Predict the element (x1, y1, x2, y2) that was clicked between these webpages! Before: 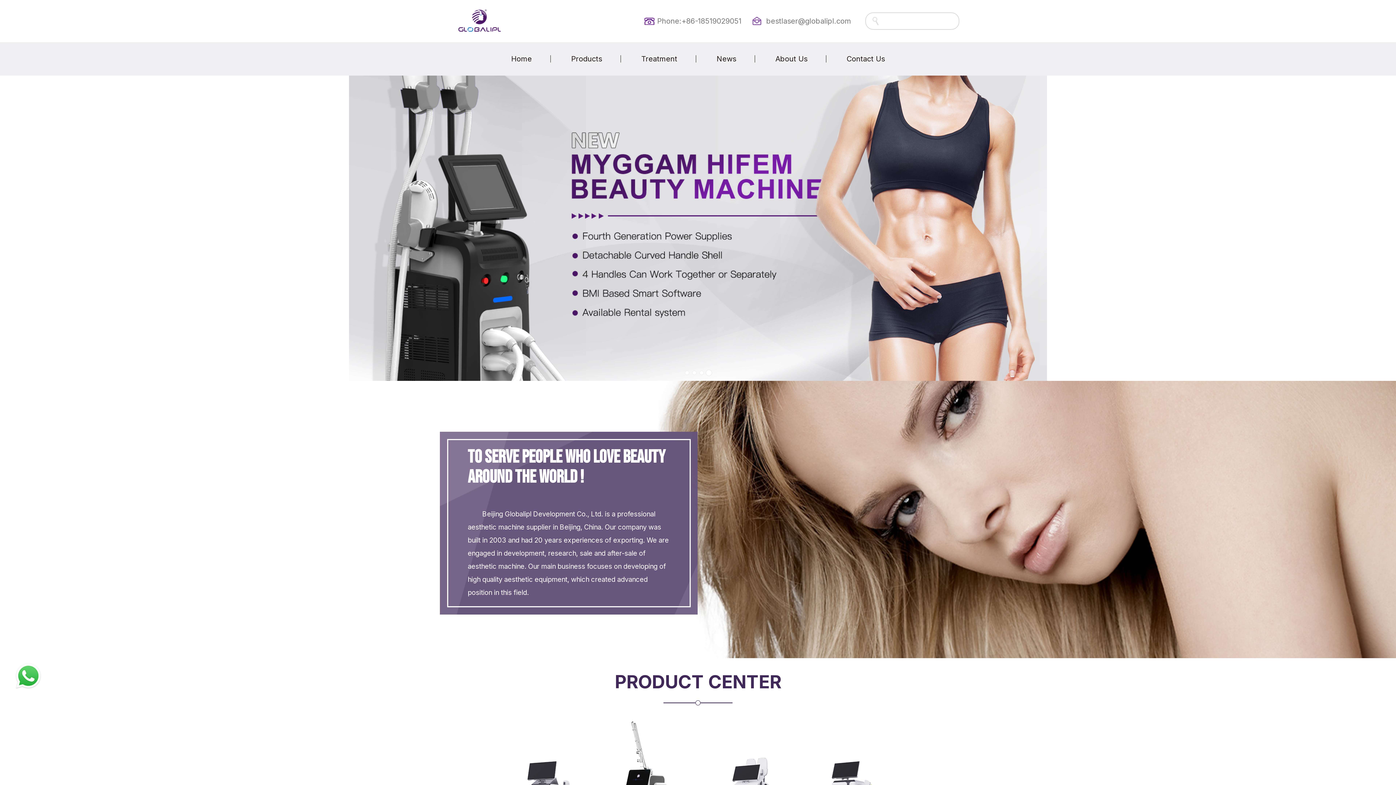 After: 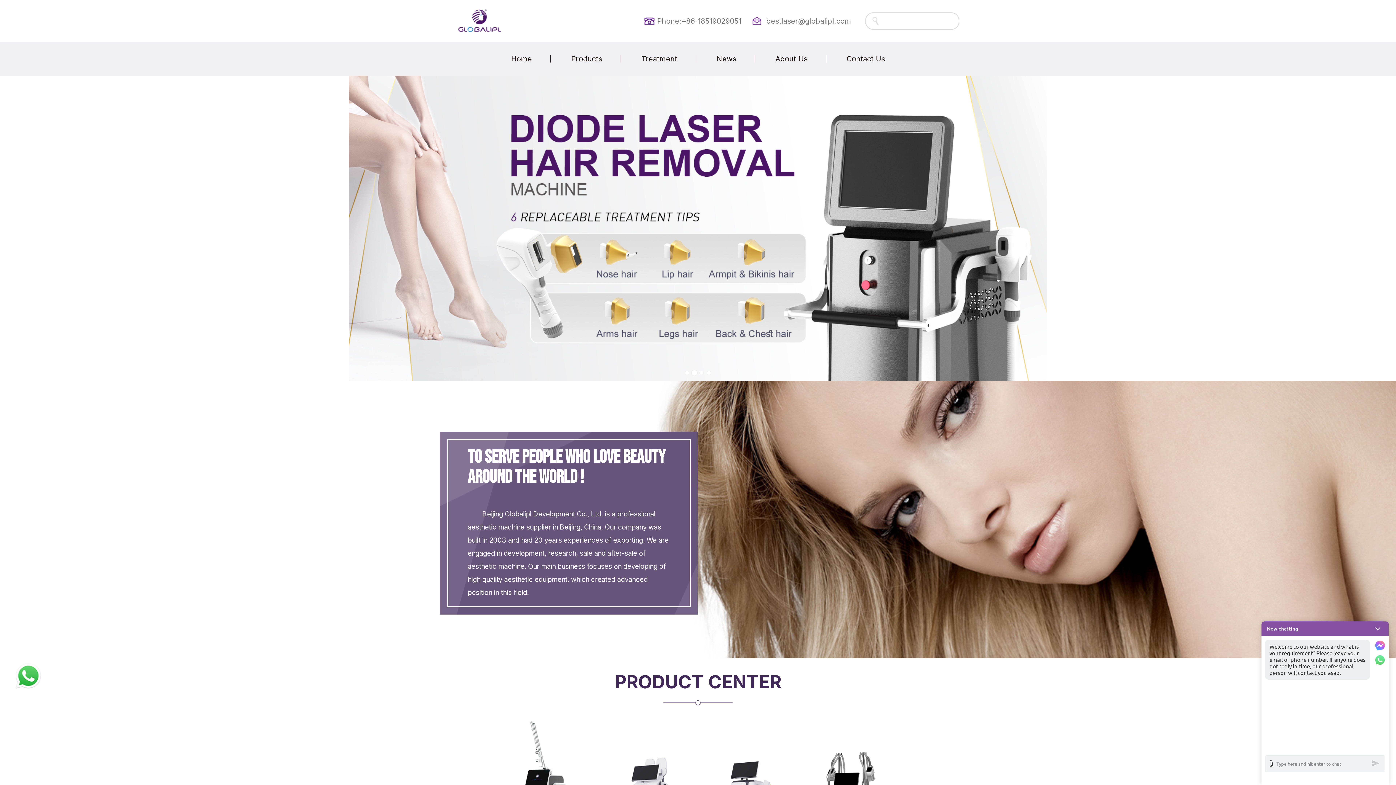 Action: label: Go to slide 2 bbox: (692, 370, 696, 375)